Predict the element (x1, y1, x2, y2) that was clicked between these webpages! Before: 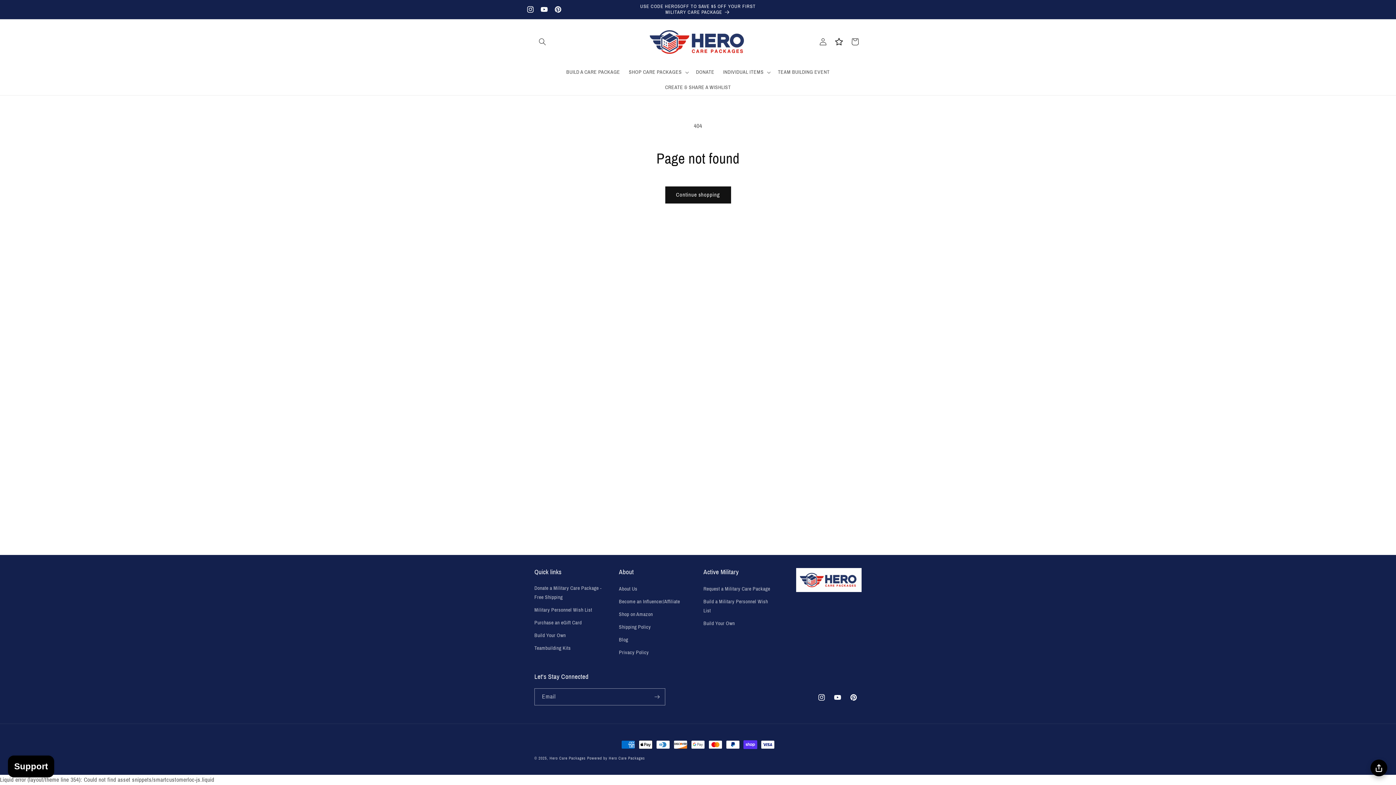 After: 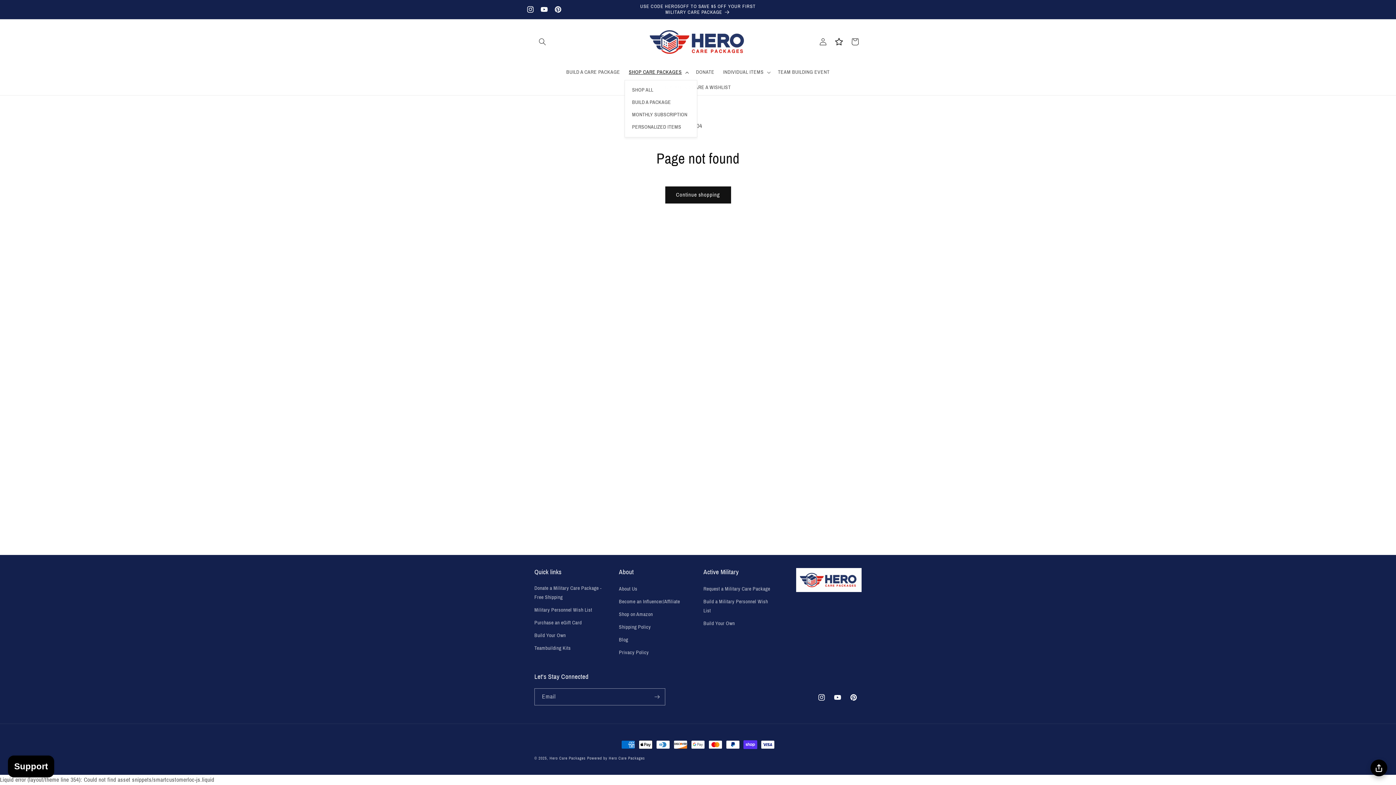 Action: label: SHOP CARE PACKAGES bbox: (624, 64, 691, 79)